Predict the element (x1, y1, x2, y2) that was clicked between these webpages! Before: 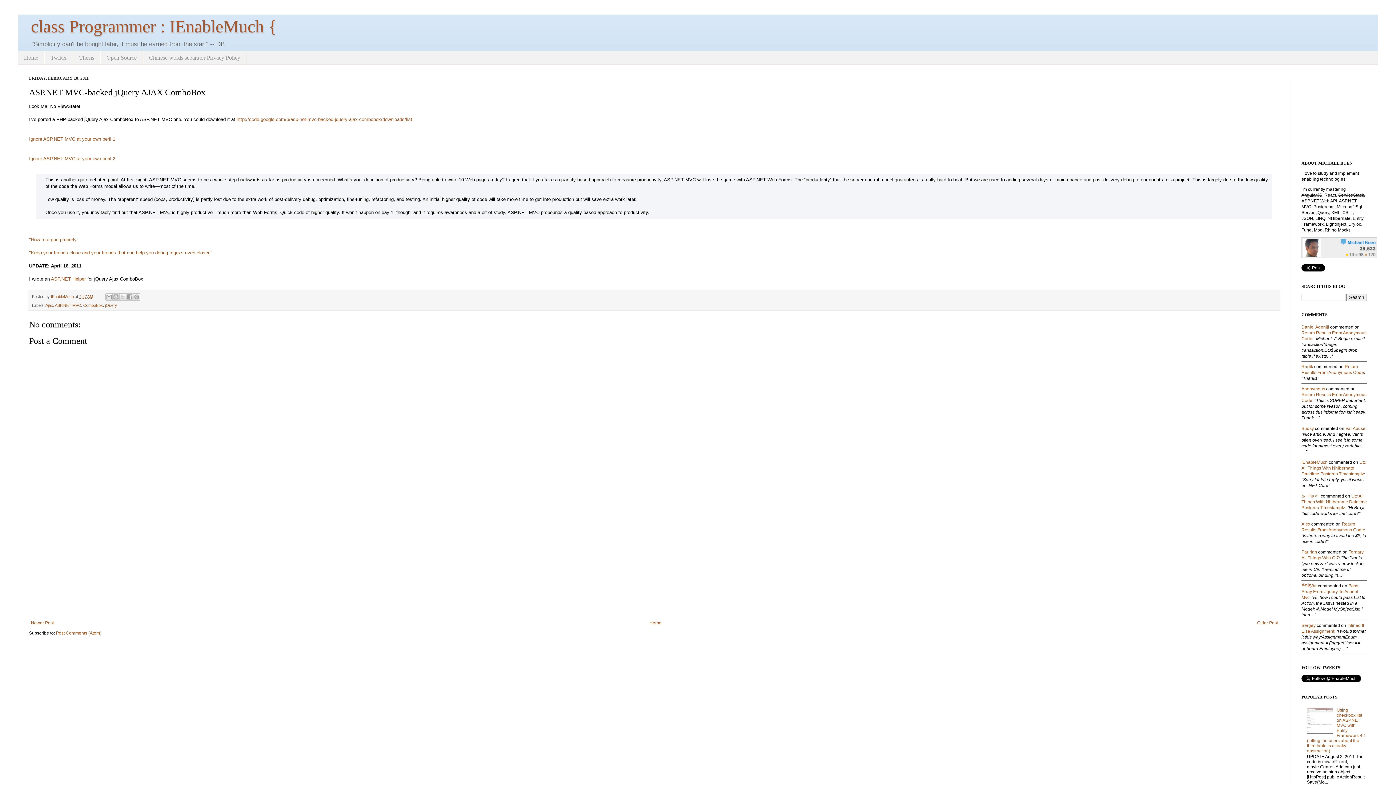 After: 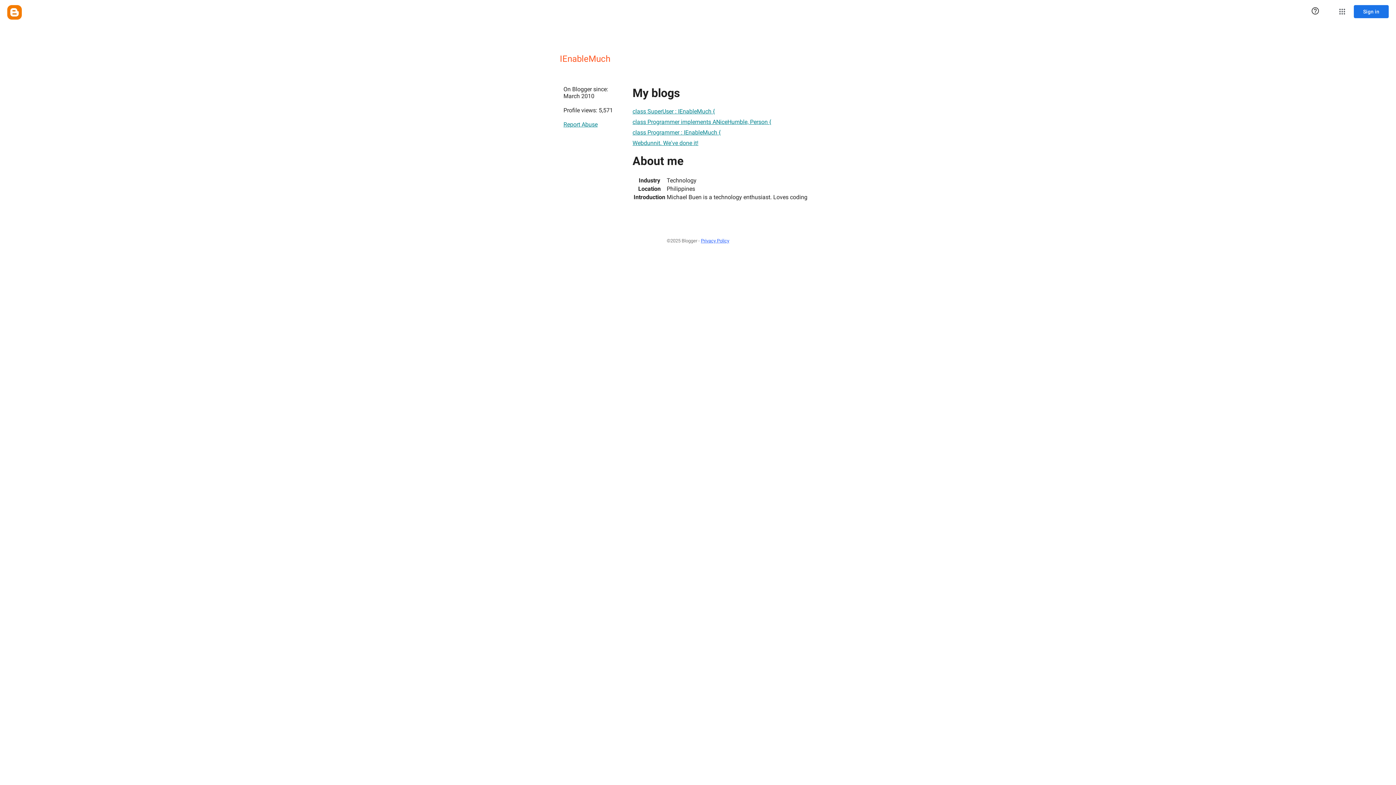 Action: label: IEnableMuch  bbox: (50, 294, 74, 298)